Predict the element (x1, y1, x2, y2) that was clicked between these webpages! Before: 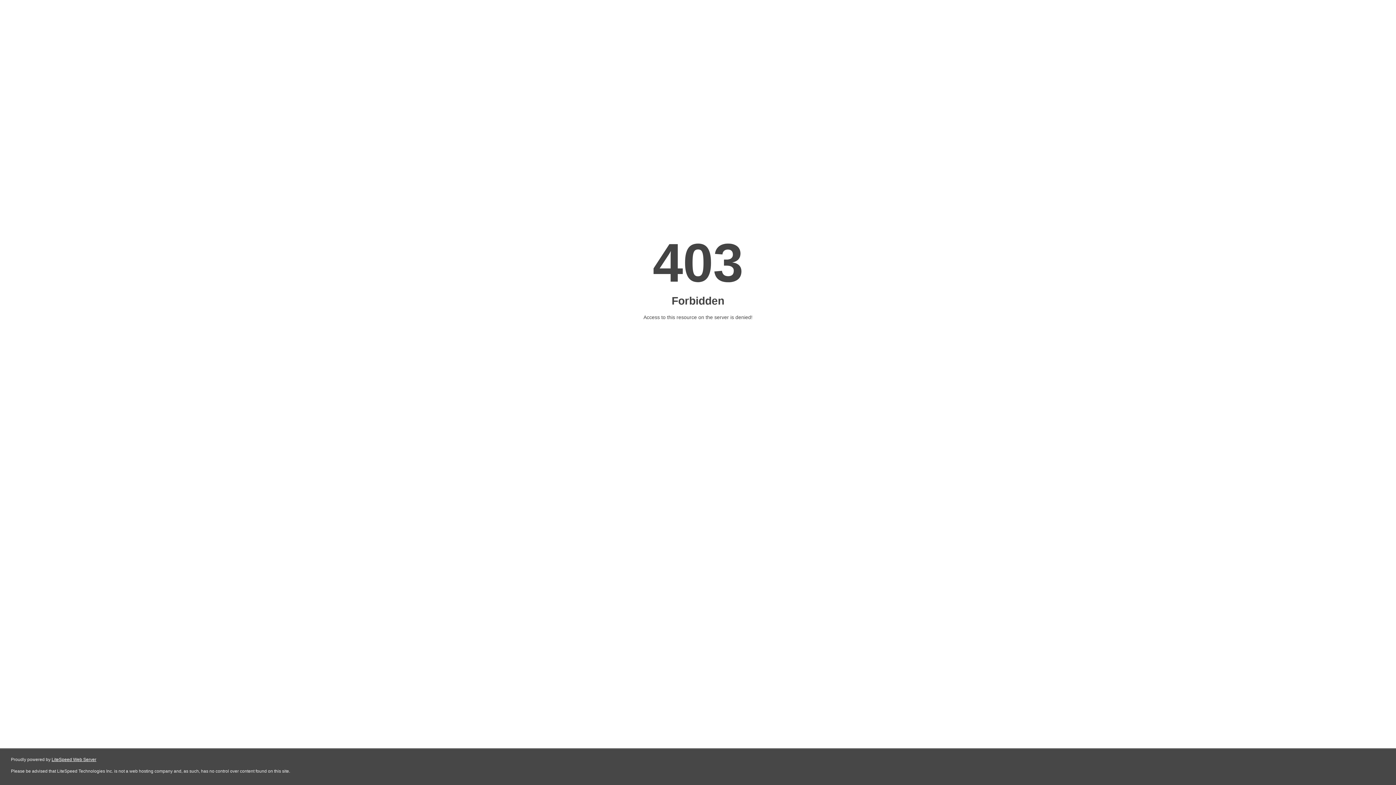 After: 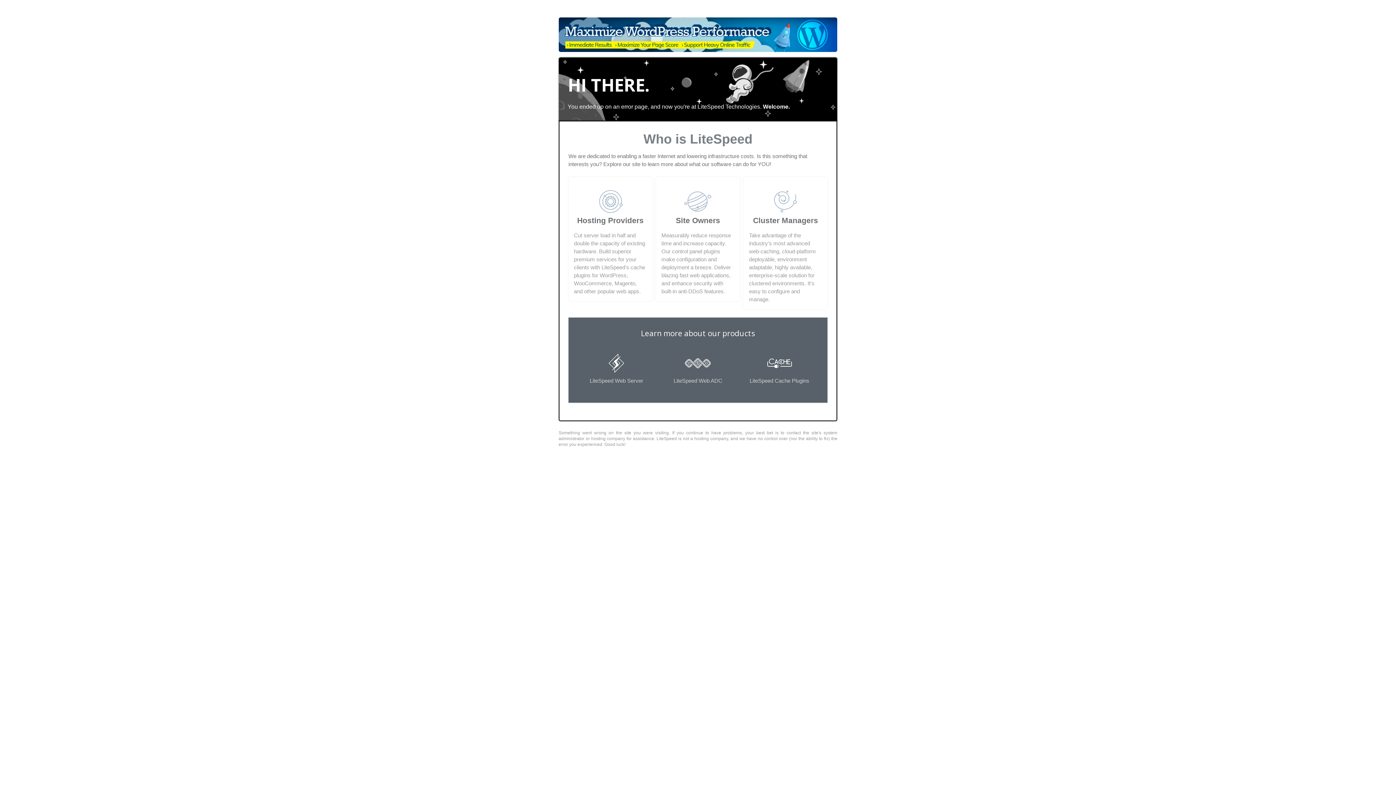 Action: bbox: (51, 757, 96, 762) label: LiteSpeed Web Server